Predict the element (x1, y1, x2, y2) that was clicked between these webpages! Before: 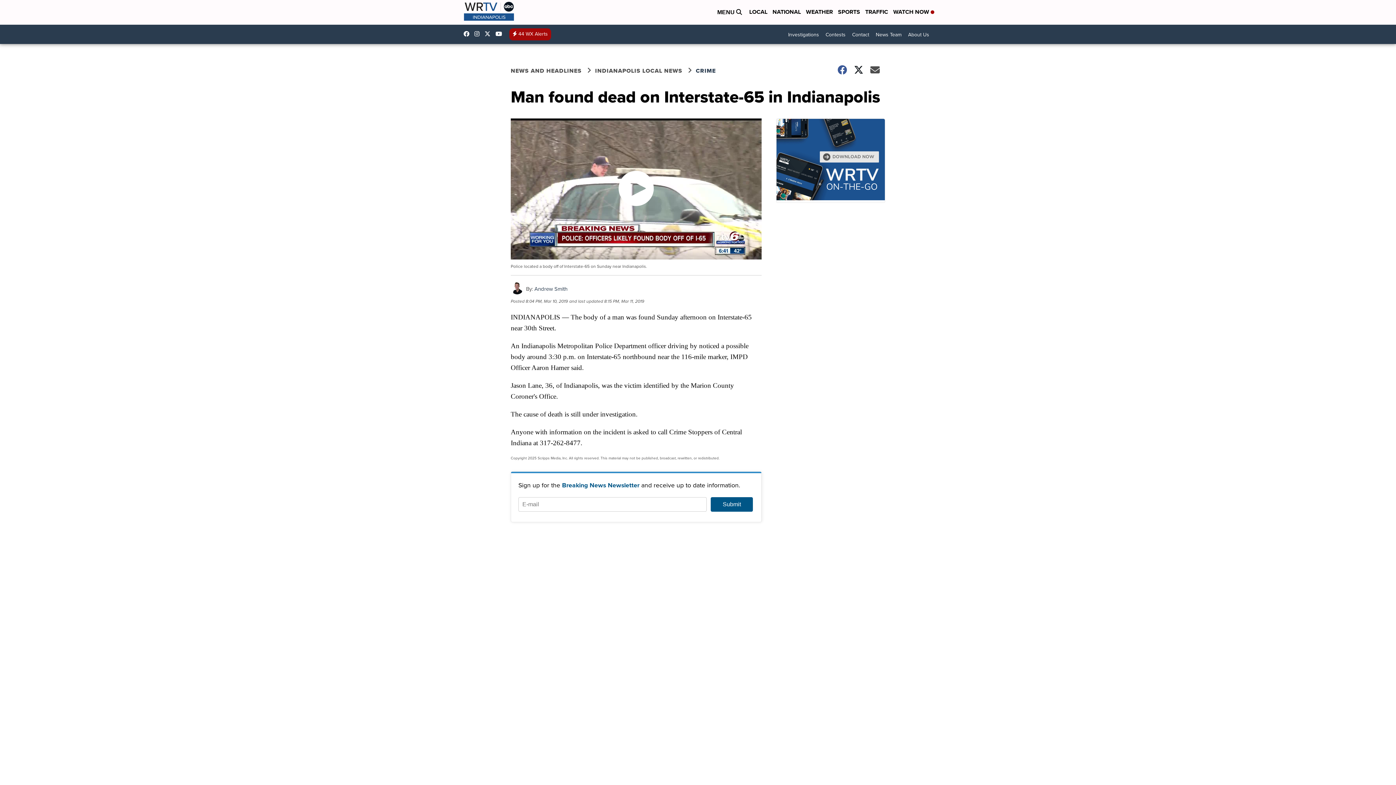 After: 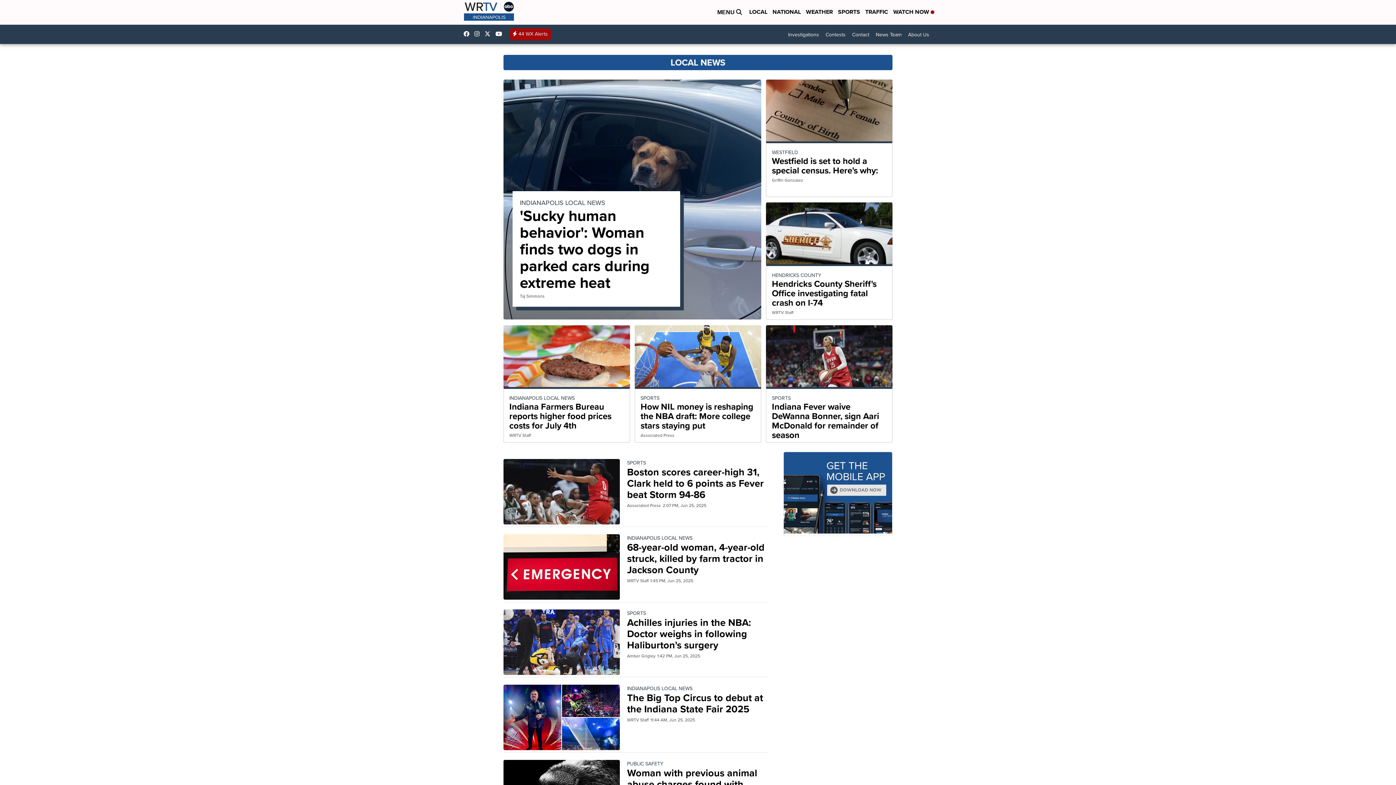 Action: bbox: (749, 7, 767, 17) label: LOCAL